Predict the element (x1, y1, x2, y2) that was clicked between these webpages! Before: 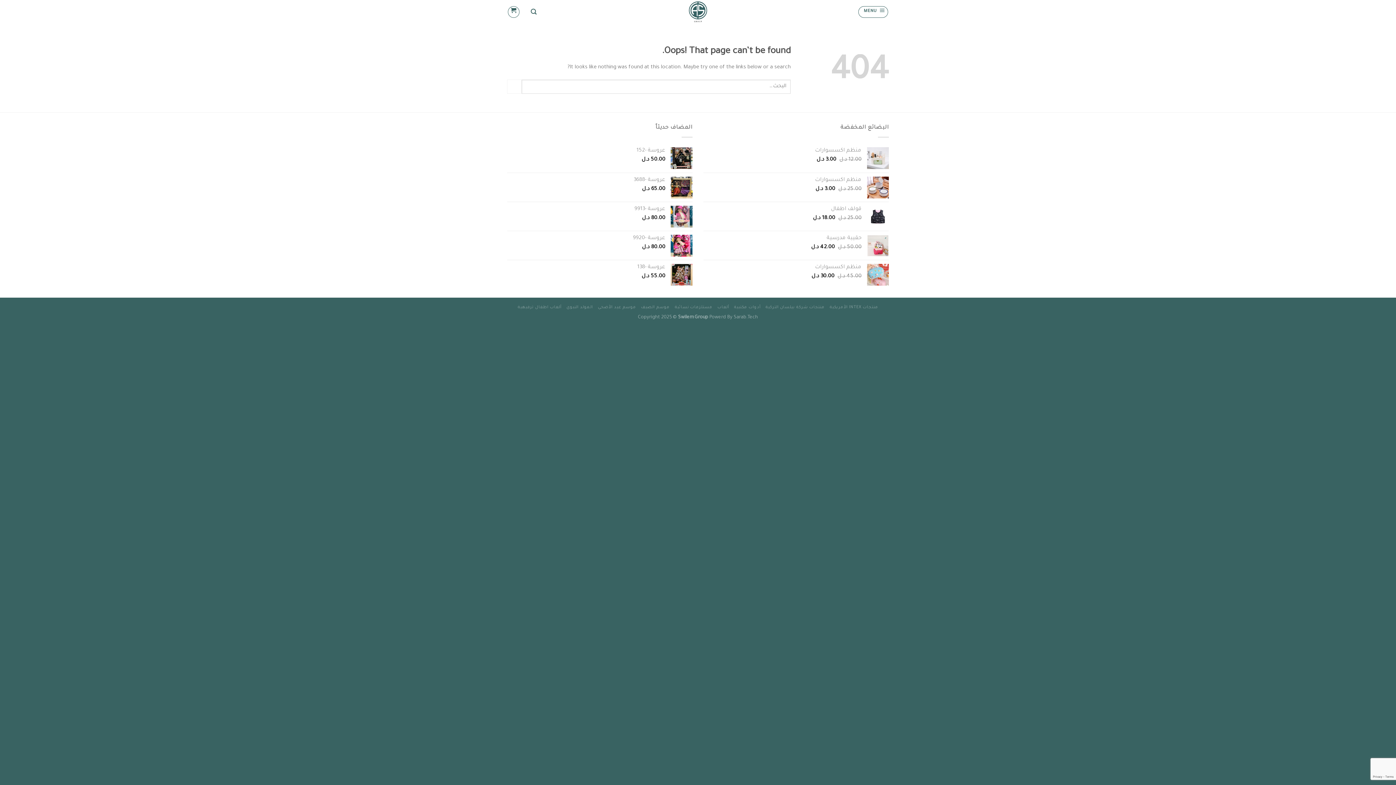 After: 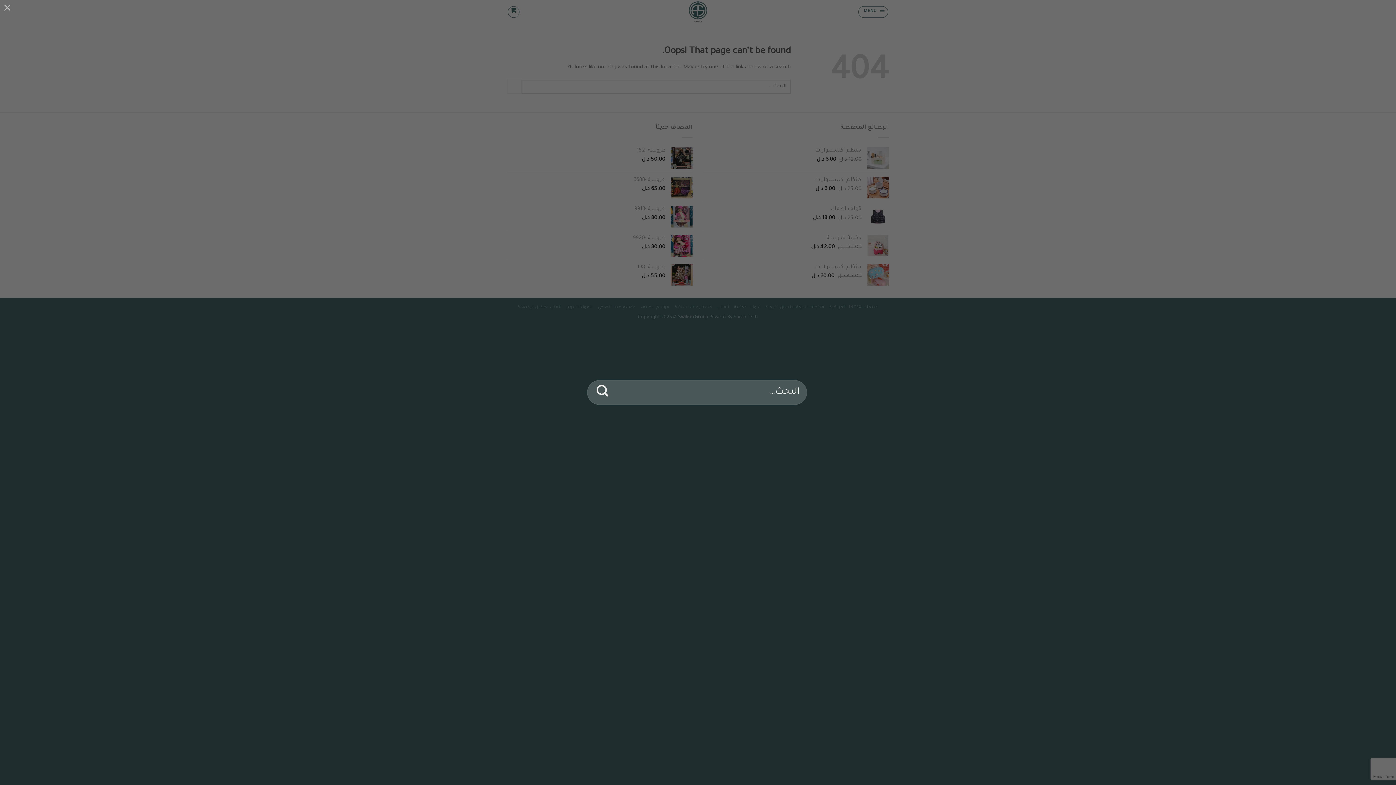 Action: bbox: (530, 4, 536, 18) label: البحث